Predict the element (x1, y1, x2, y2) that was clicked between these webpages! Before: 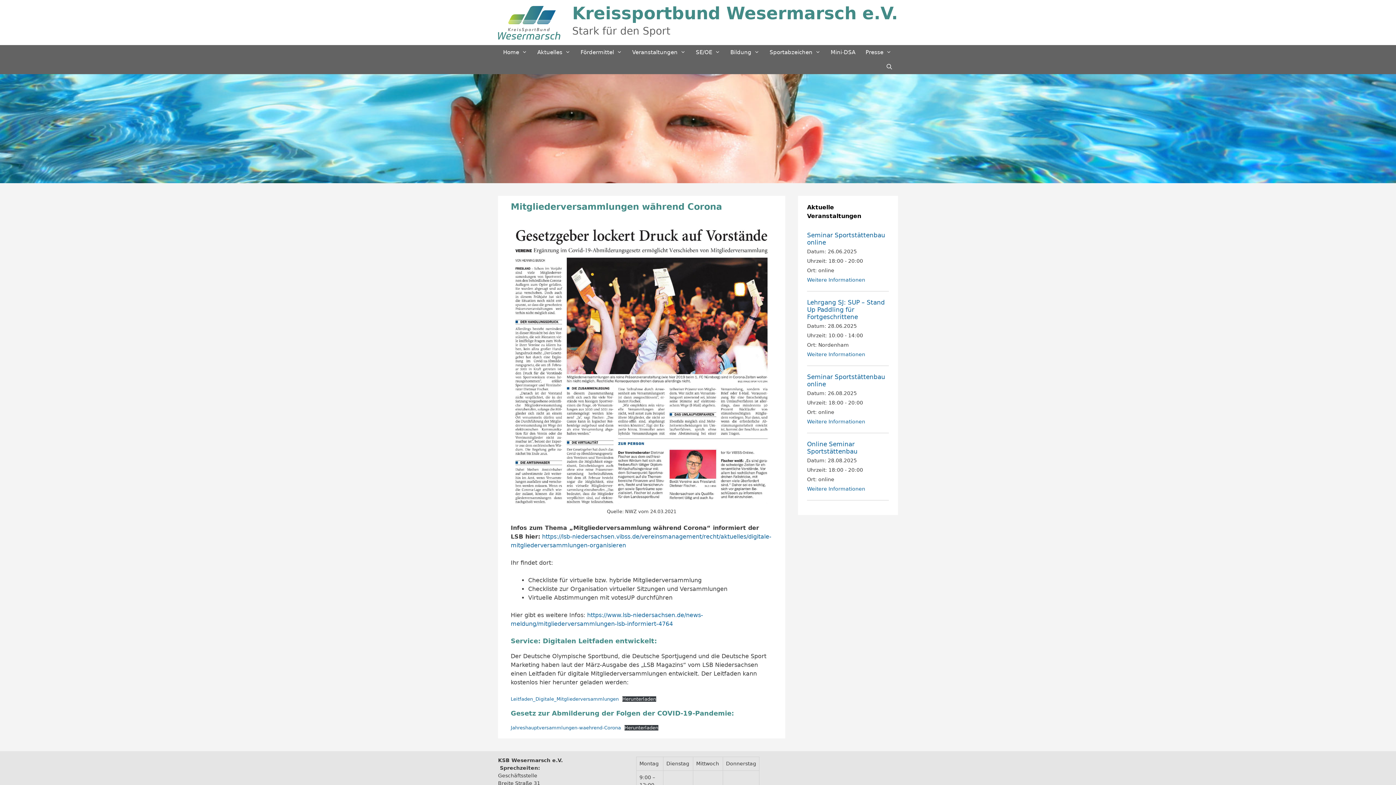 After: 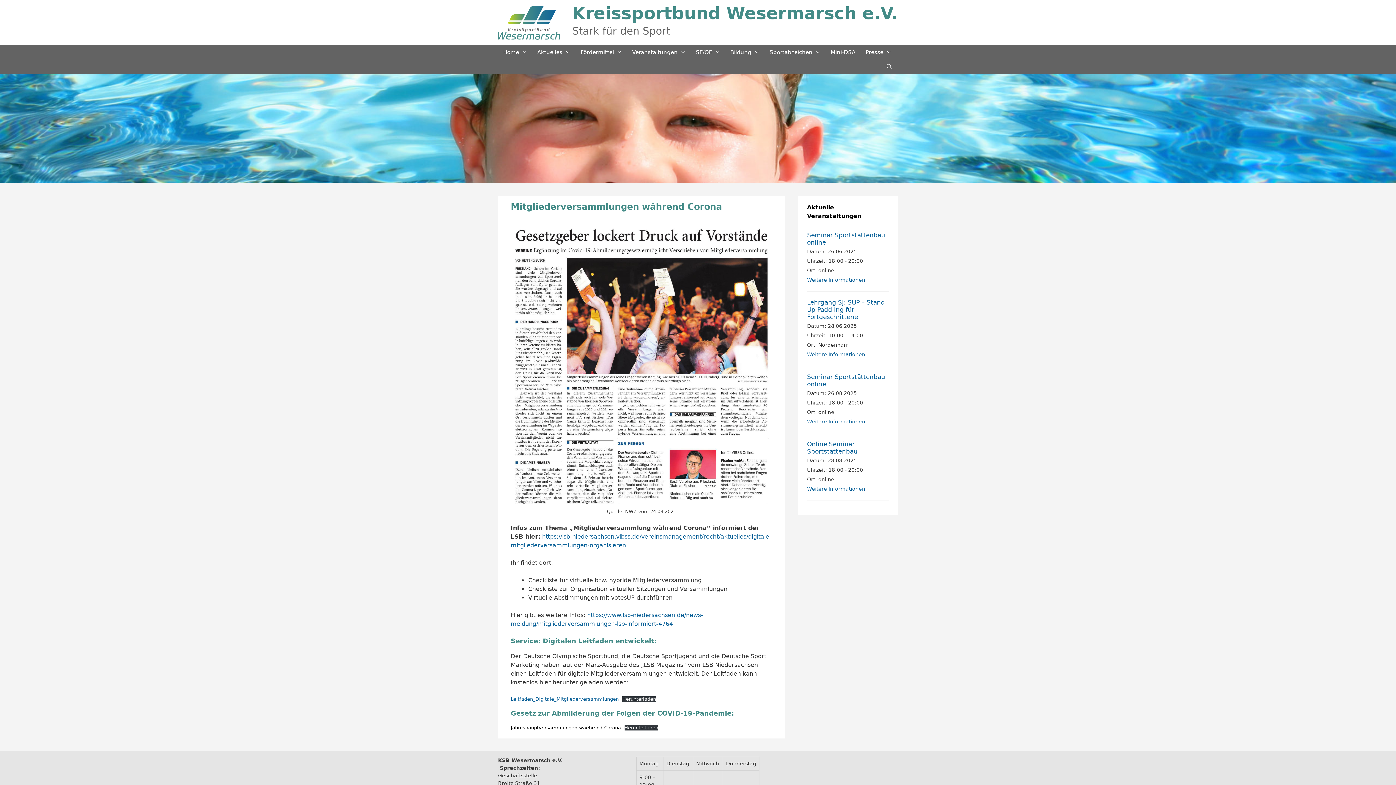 Action: label: Jahreshauptversammlungen-waehrend-Corona bbox: (510, 725, 621, 730)